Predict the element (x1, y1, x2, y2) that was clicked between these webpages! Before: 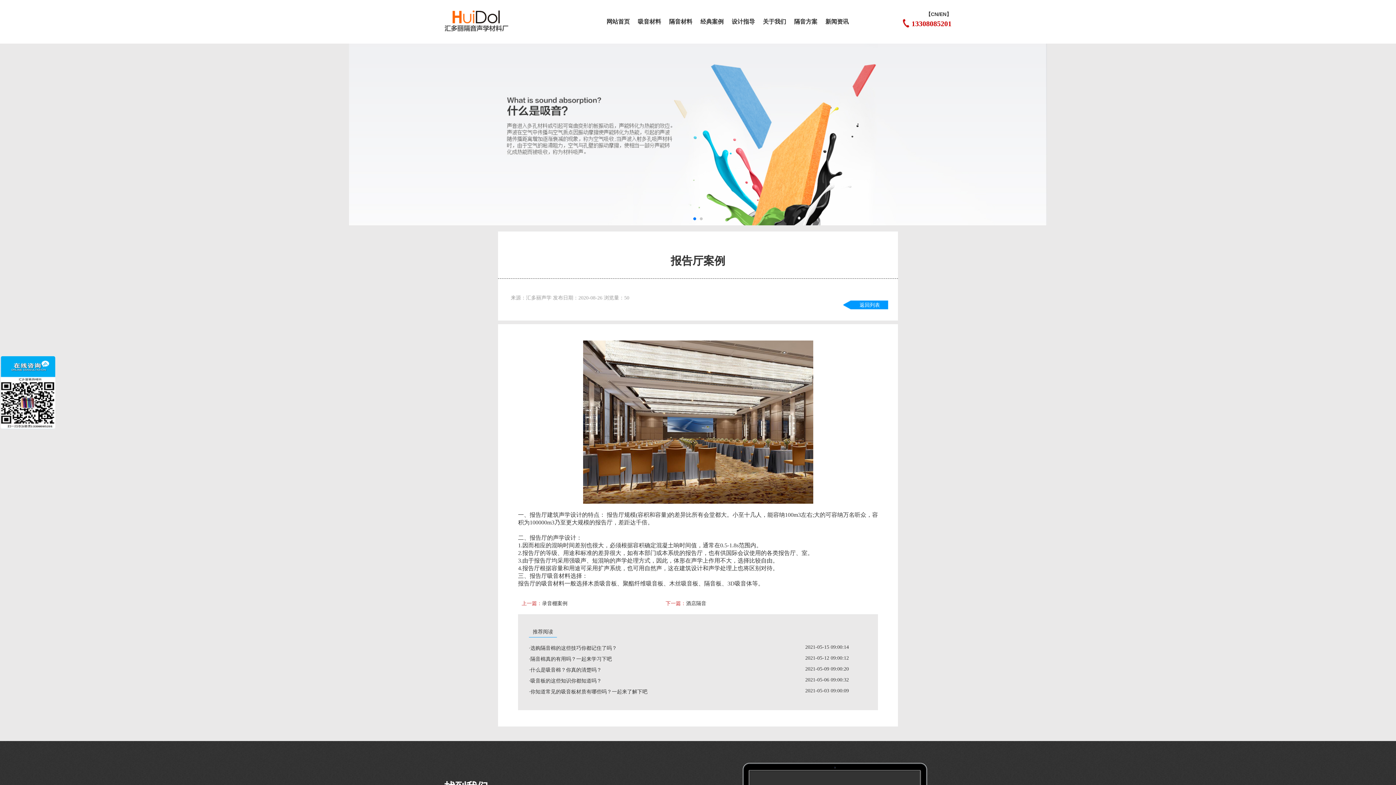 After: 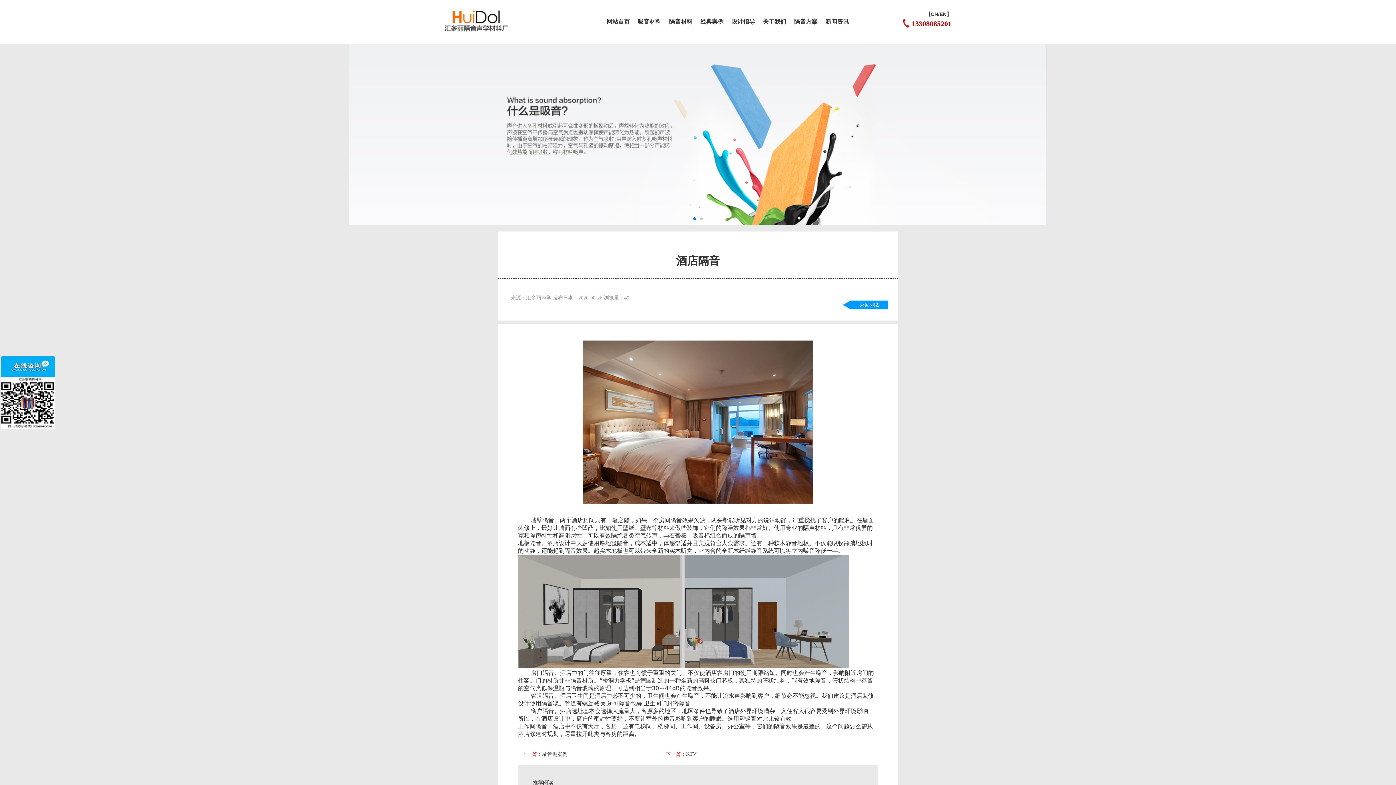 Action: label: 酒店隔音 bbox: (686, 600, 786, 607)